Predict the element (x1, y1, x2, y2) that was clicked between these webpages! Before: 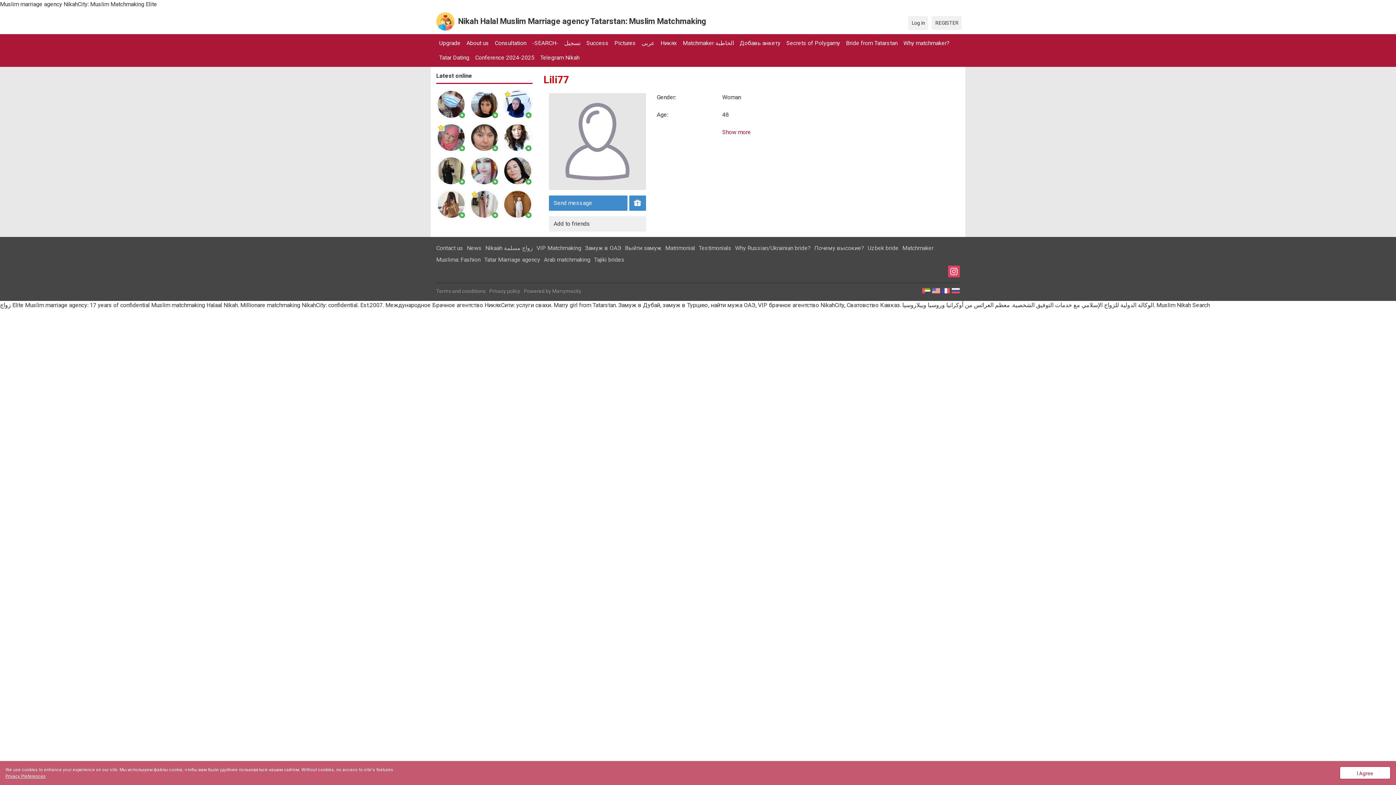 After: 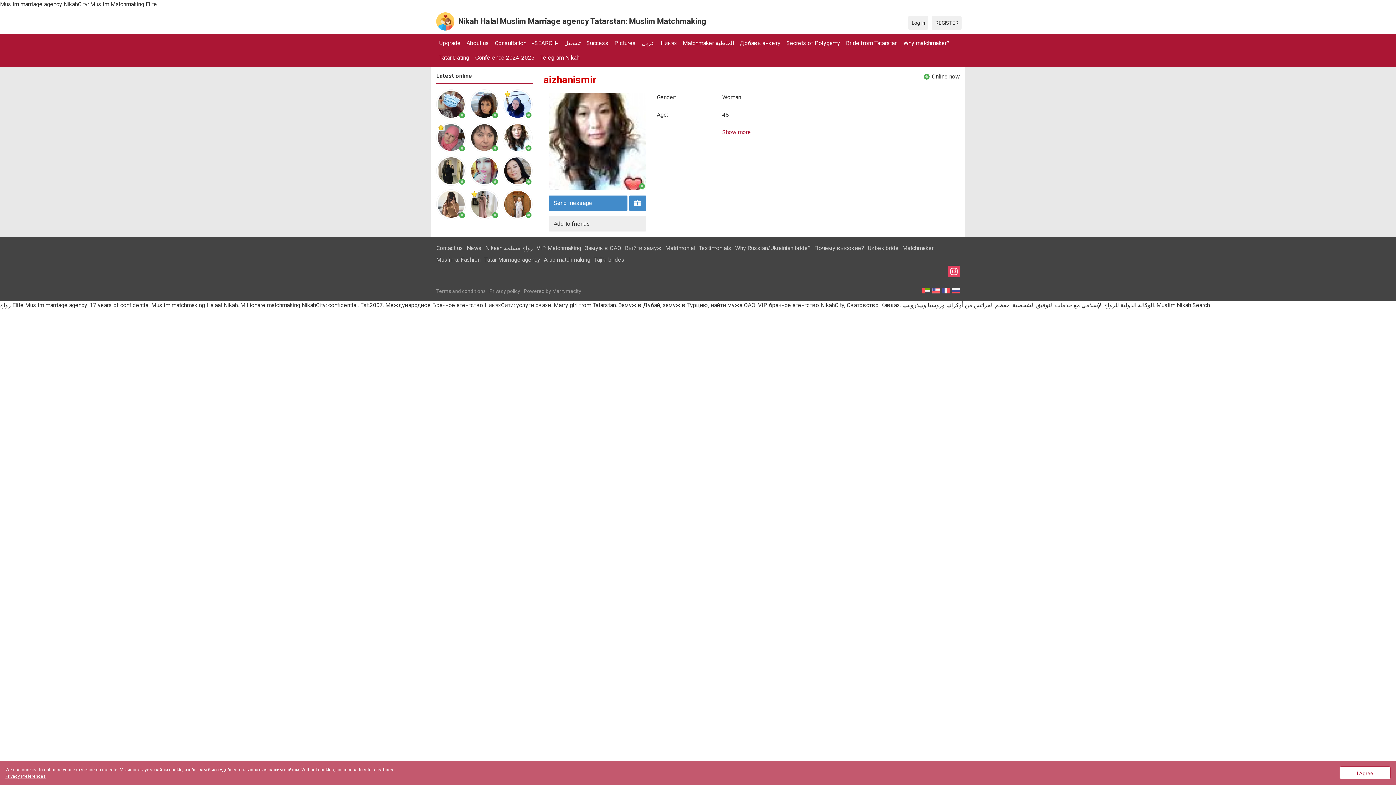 Action: bbox: (503, 124, 532, 130)